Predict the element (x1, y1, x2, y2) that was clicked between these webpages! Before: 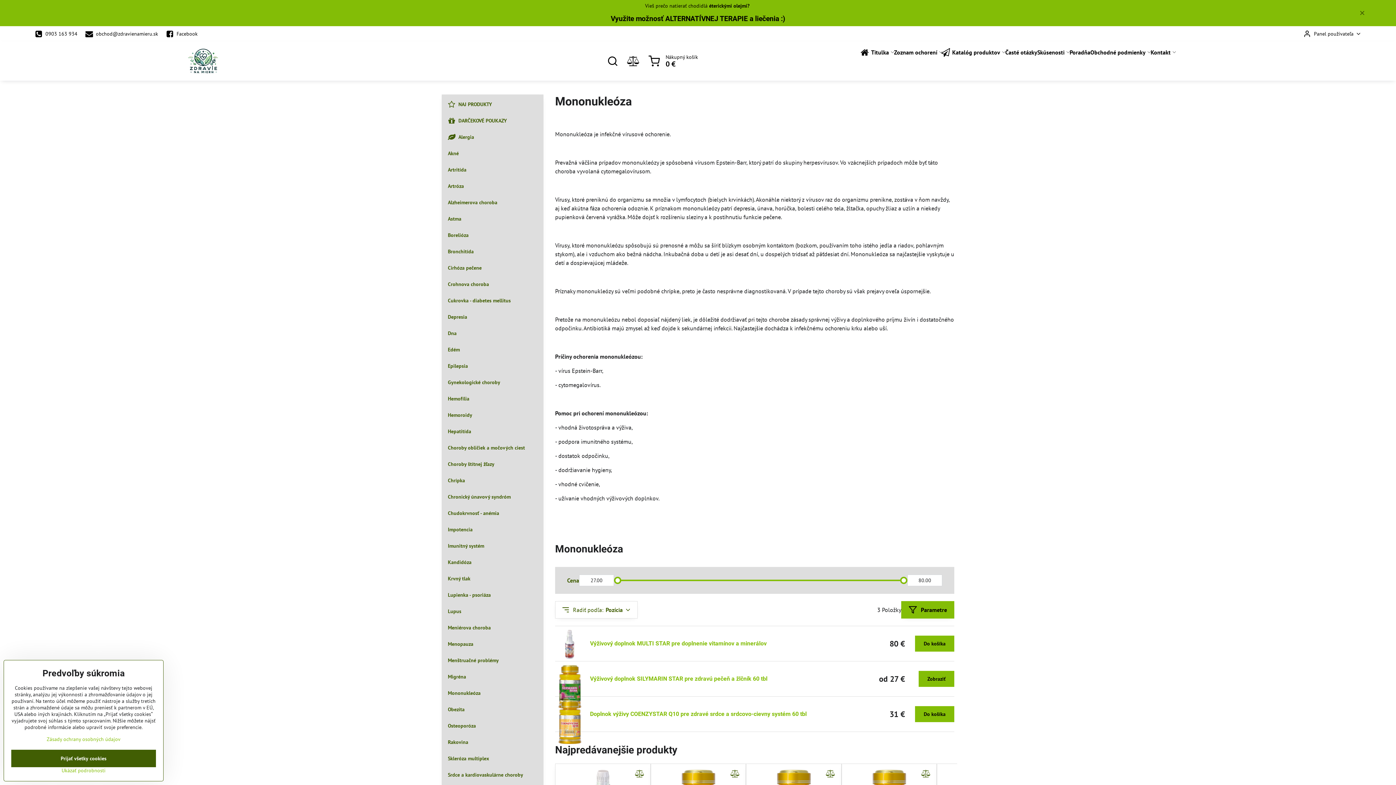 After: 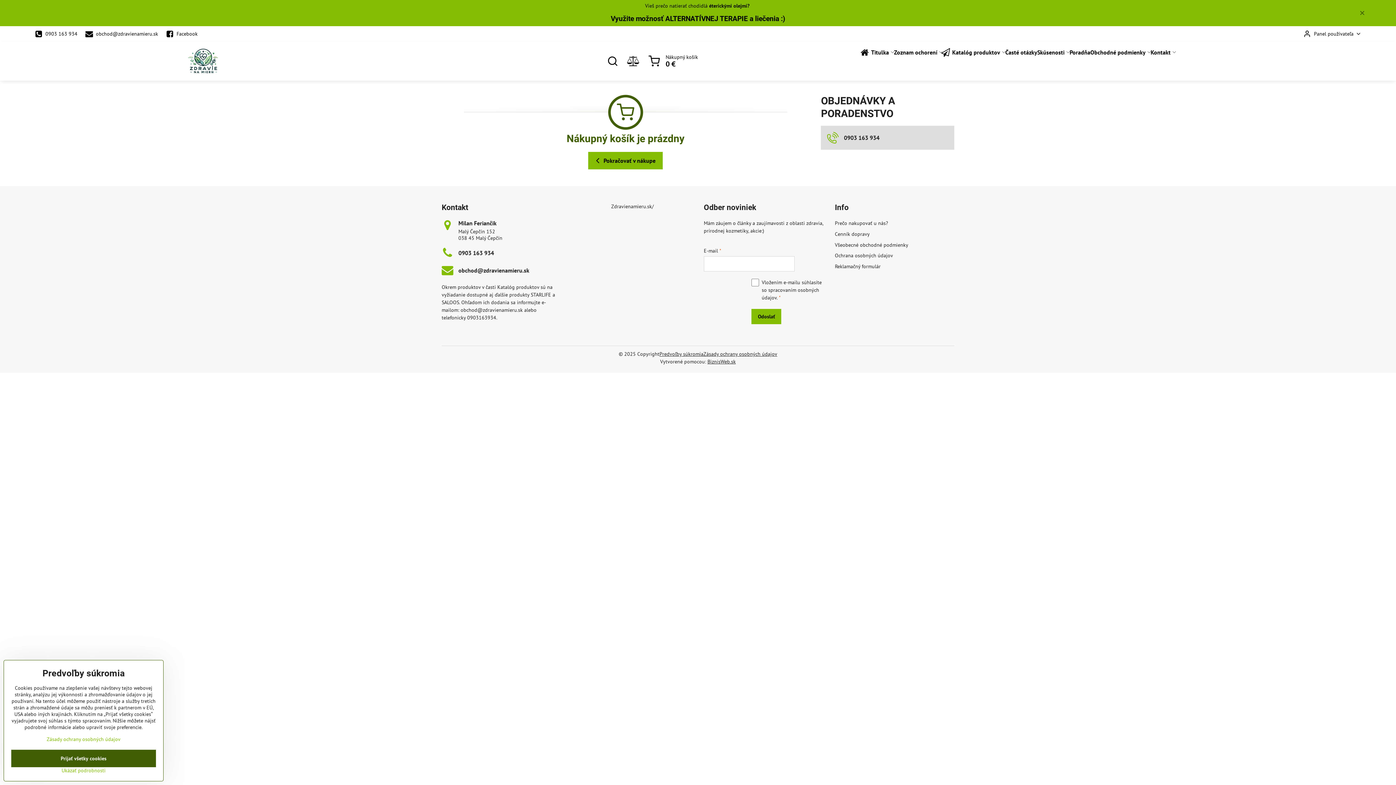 Action: bbox: (644, 50, 702, 71) label: Nákupný košík
0 €